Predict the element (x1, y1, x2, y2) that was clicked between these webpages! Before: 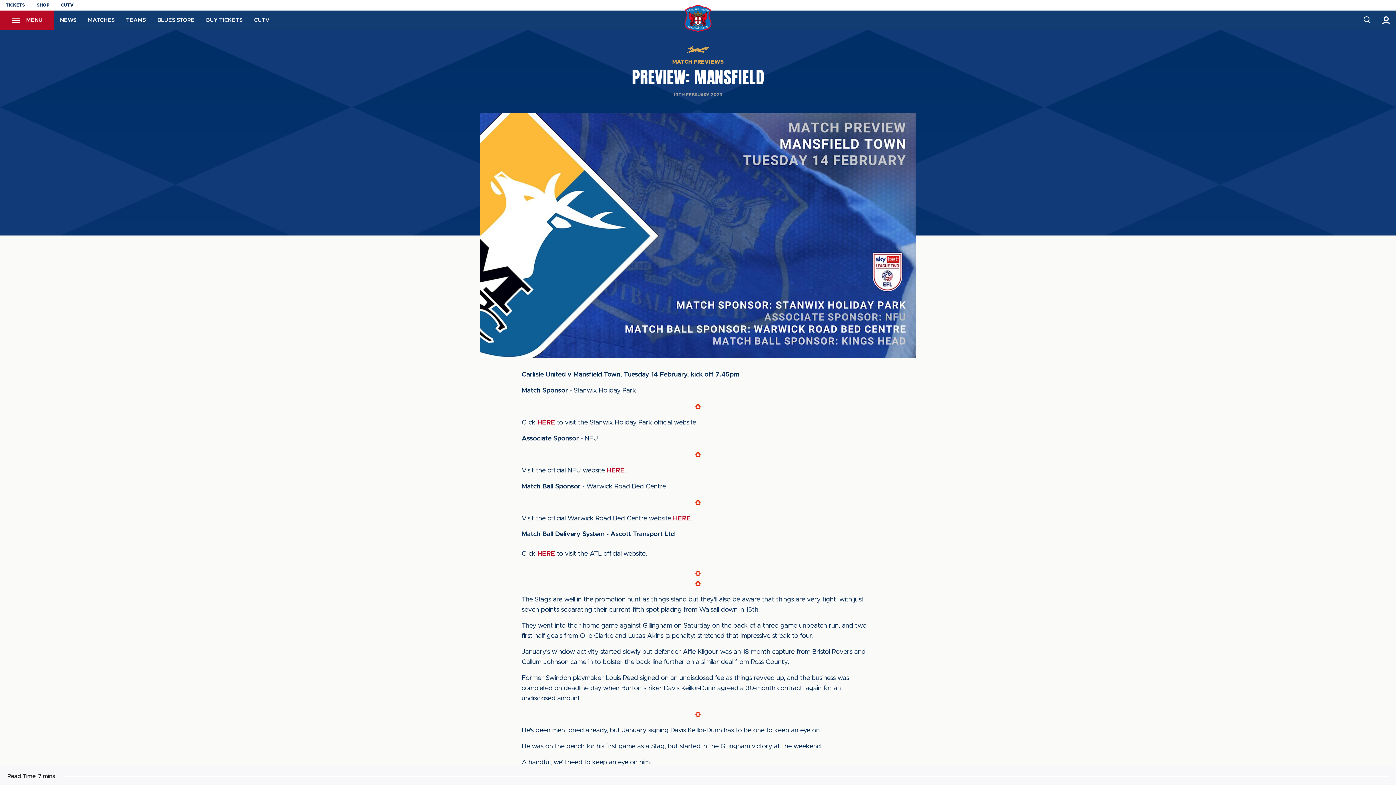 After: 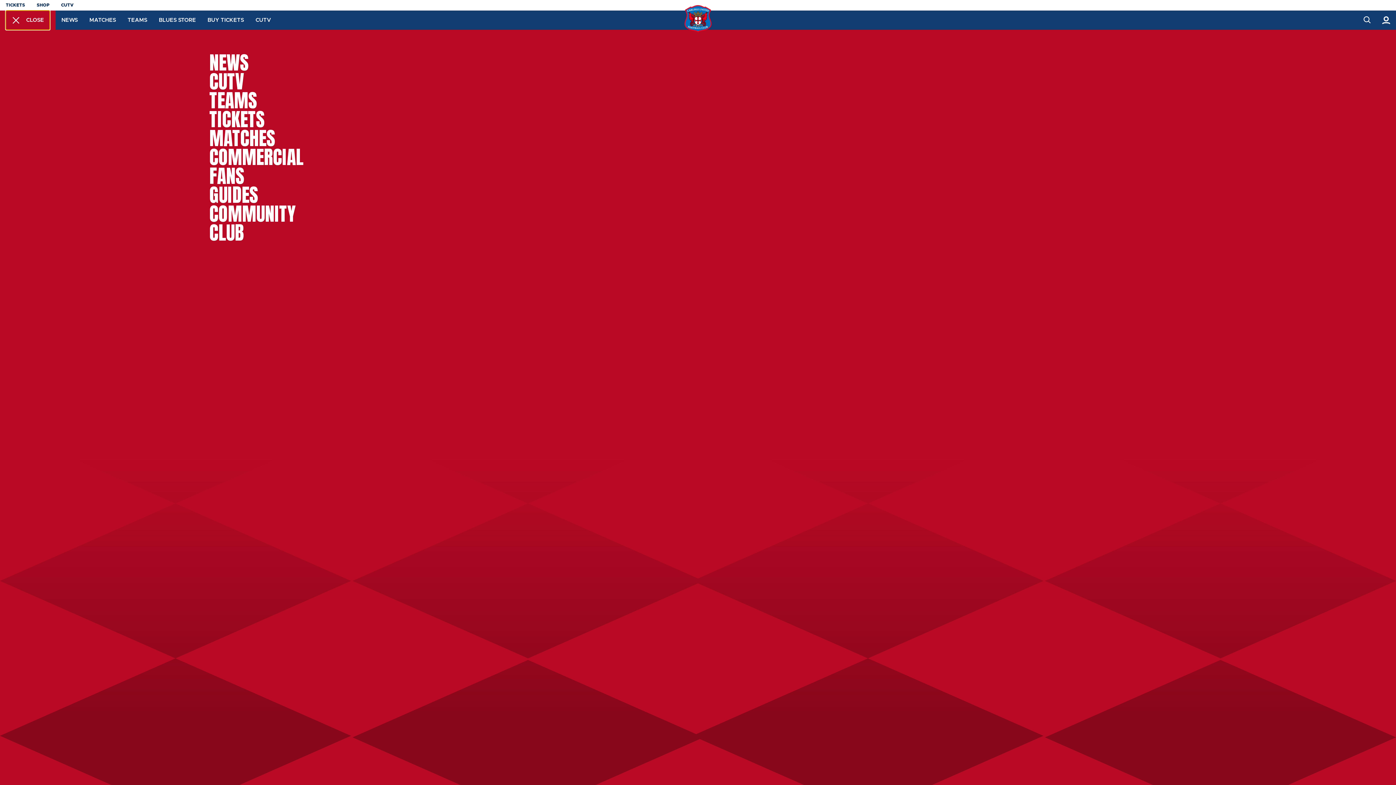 Action: bbox: (5, 10, 48, 29) label: Toggle site navigation